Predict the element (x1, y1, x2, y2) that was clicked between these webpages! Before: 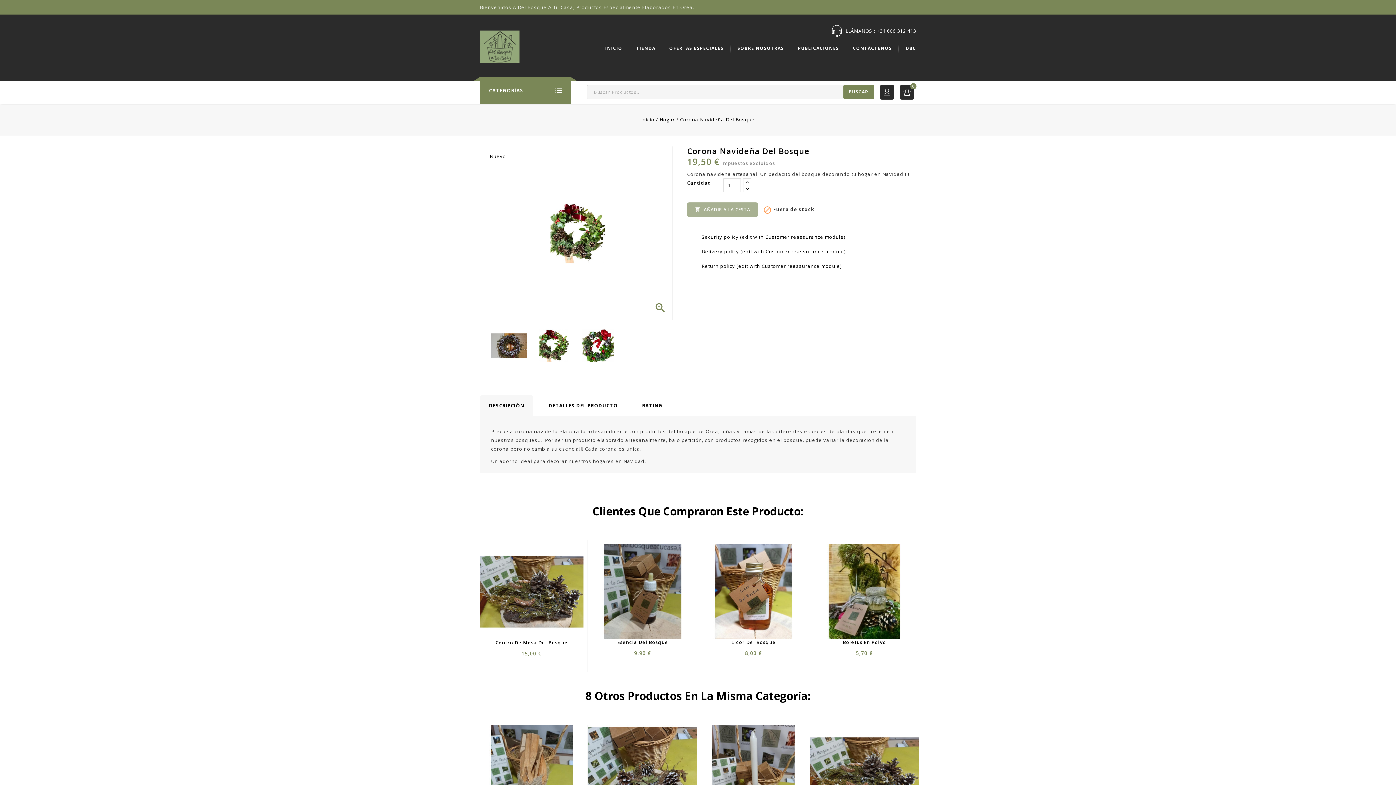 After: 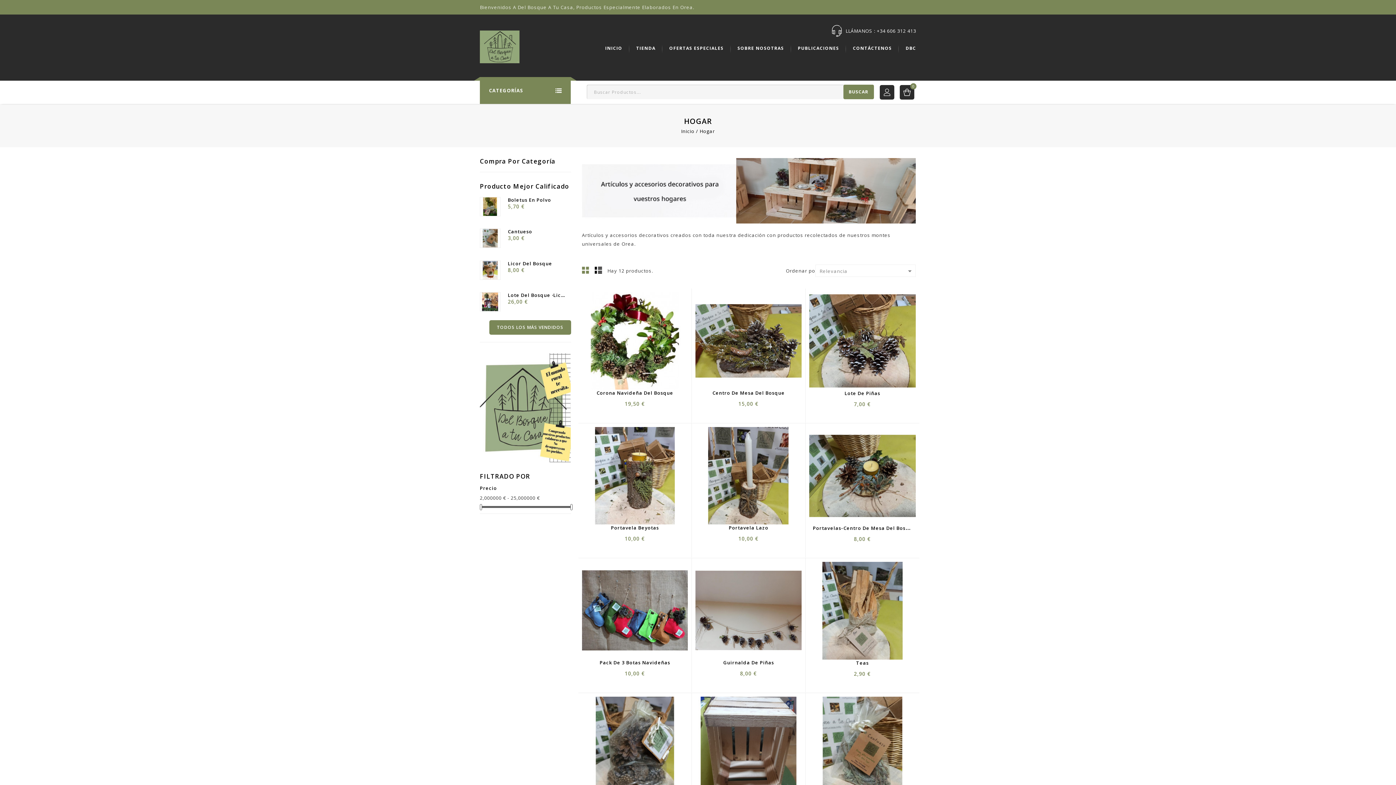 Action: bbox: (659, 116, 676, 122) label: Hogar 